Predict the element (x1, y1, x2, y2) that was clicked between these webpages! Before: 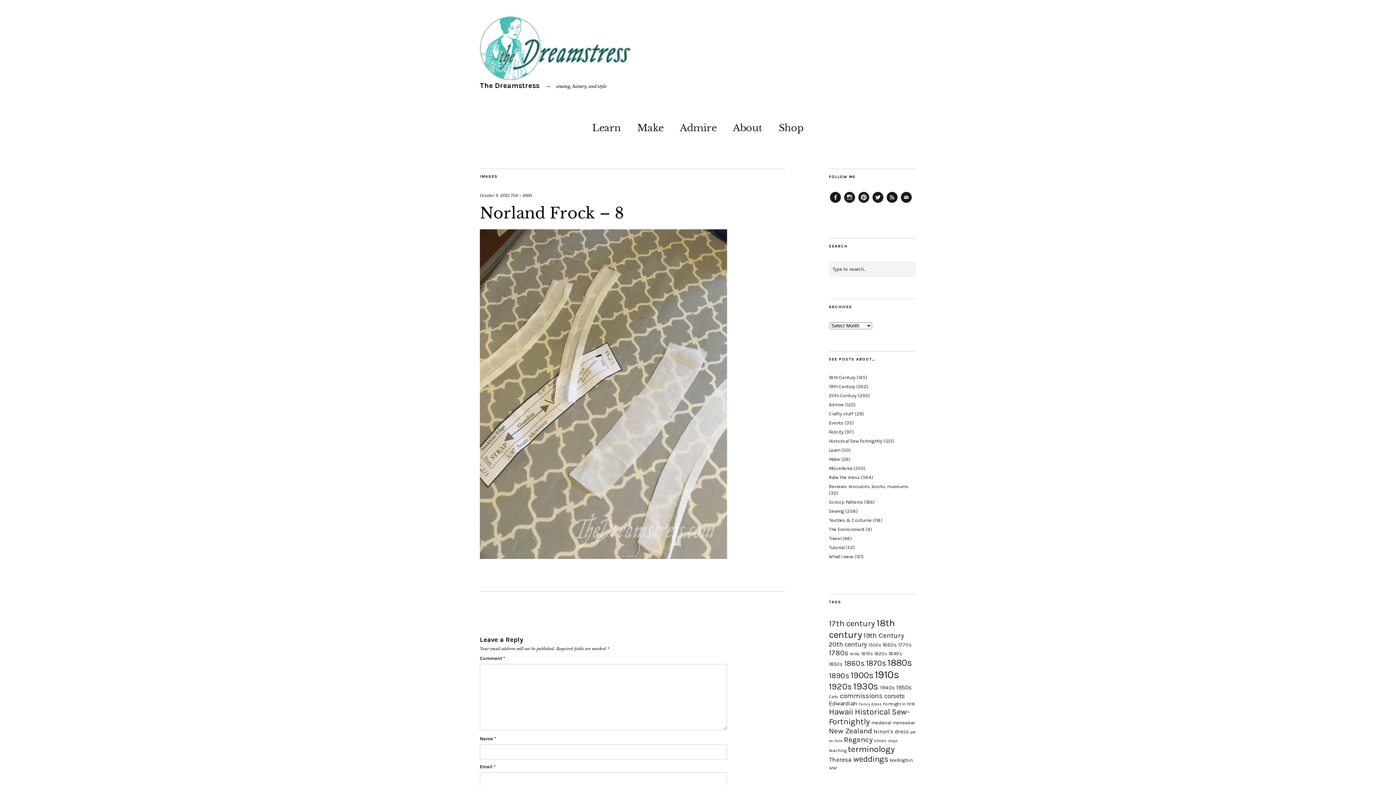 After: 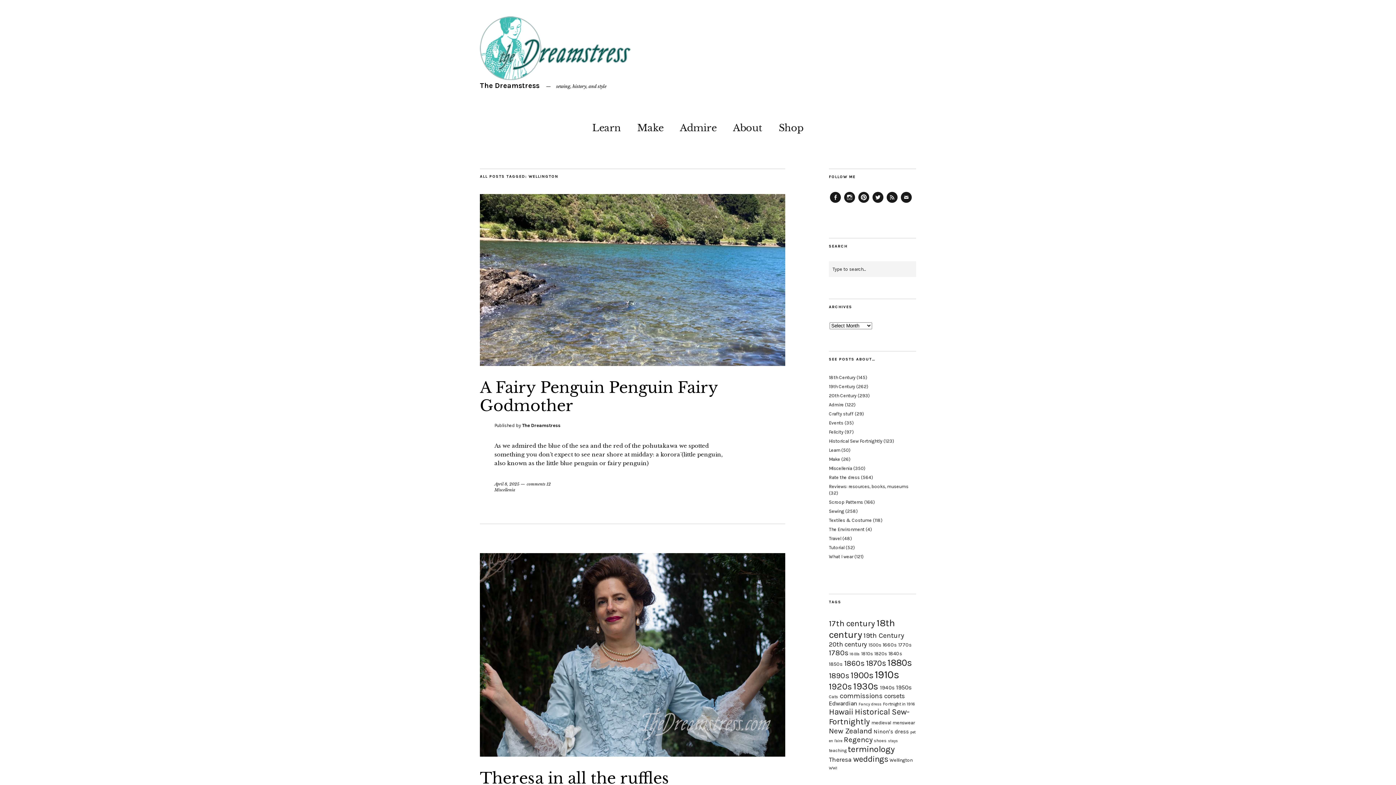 Action: bbox: (889, 757, 912, 763) label: Wellington (20 items)